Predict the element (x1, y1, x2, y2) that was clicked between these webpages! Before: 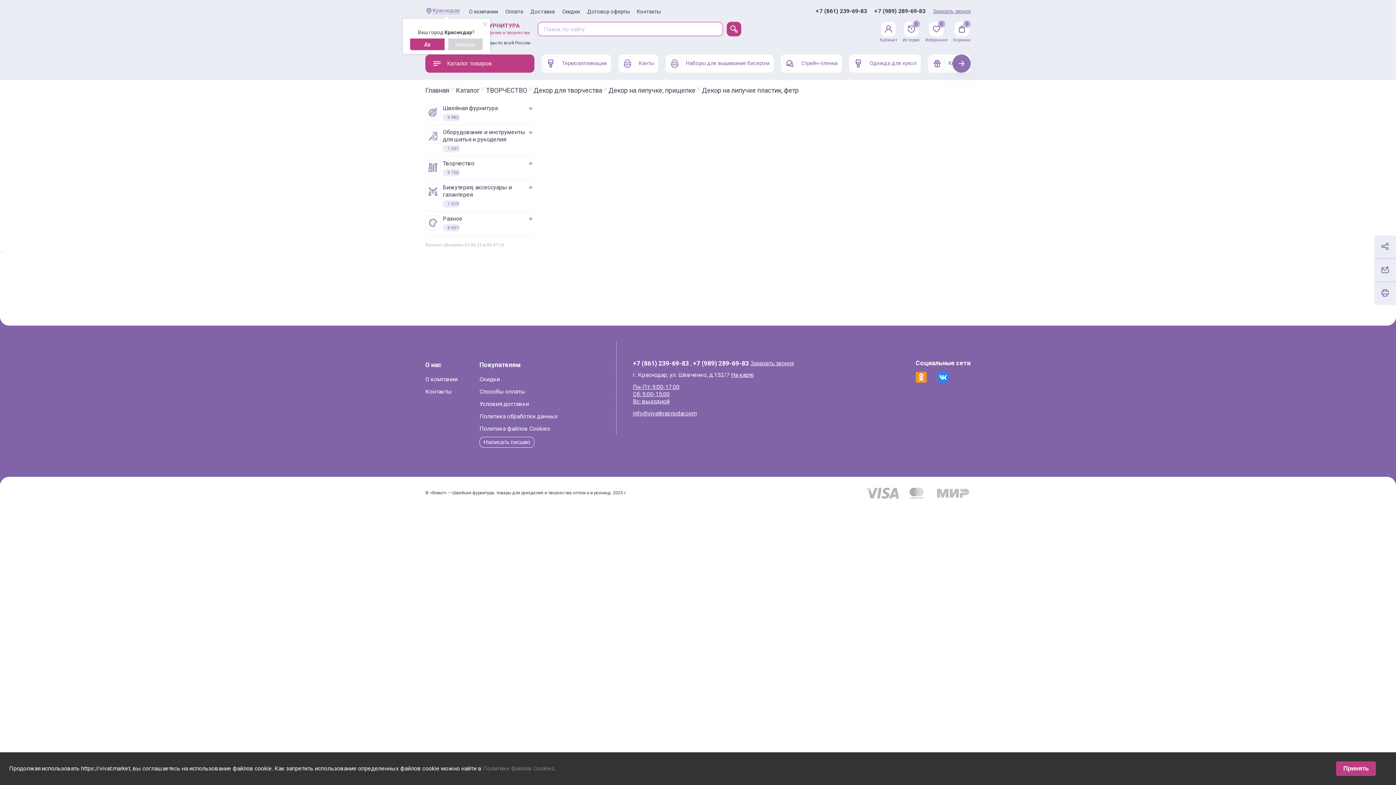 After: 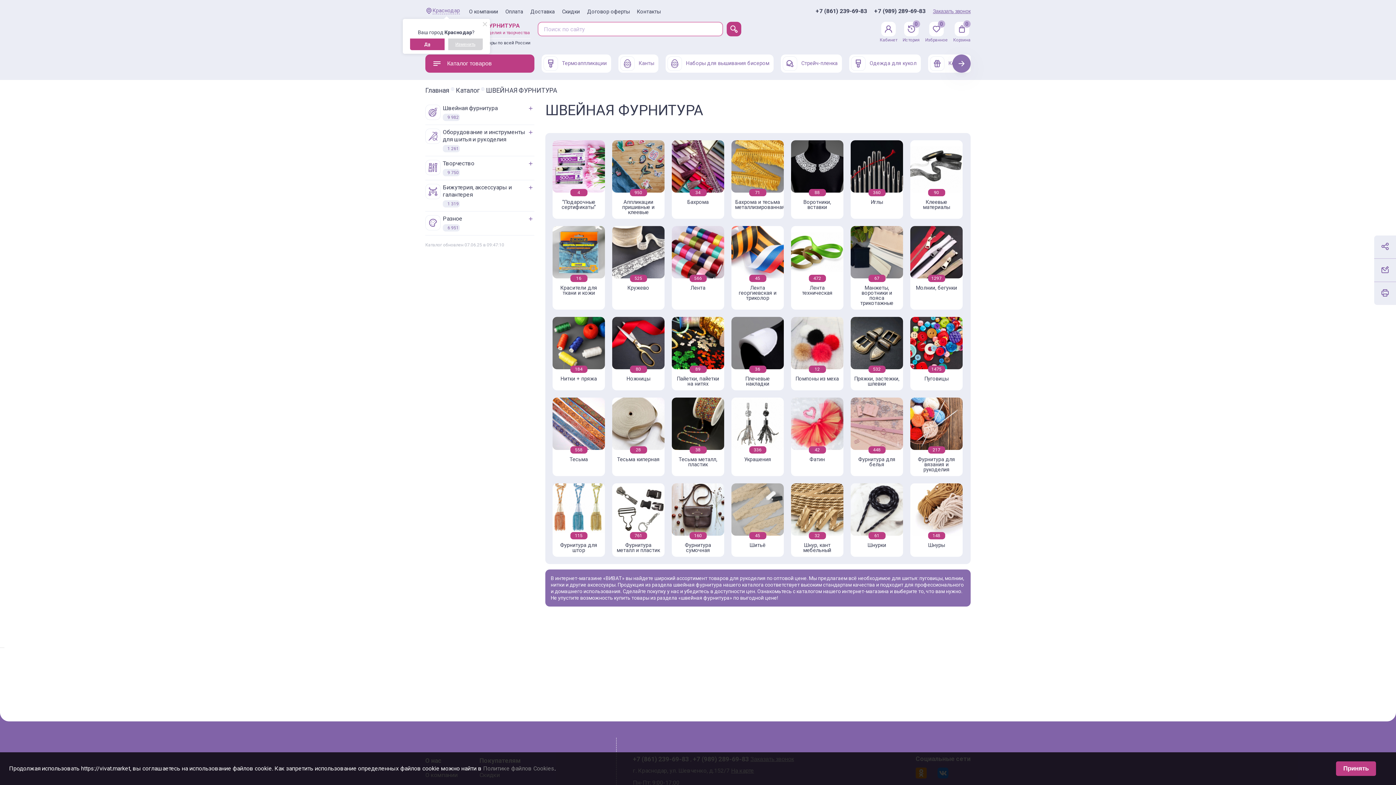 Action: label: Швейная фурнитура
9 982 bbox: (425, 101, 534, 124)